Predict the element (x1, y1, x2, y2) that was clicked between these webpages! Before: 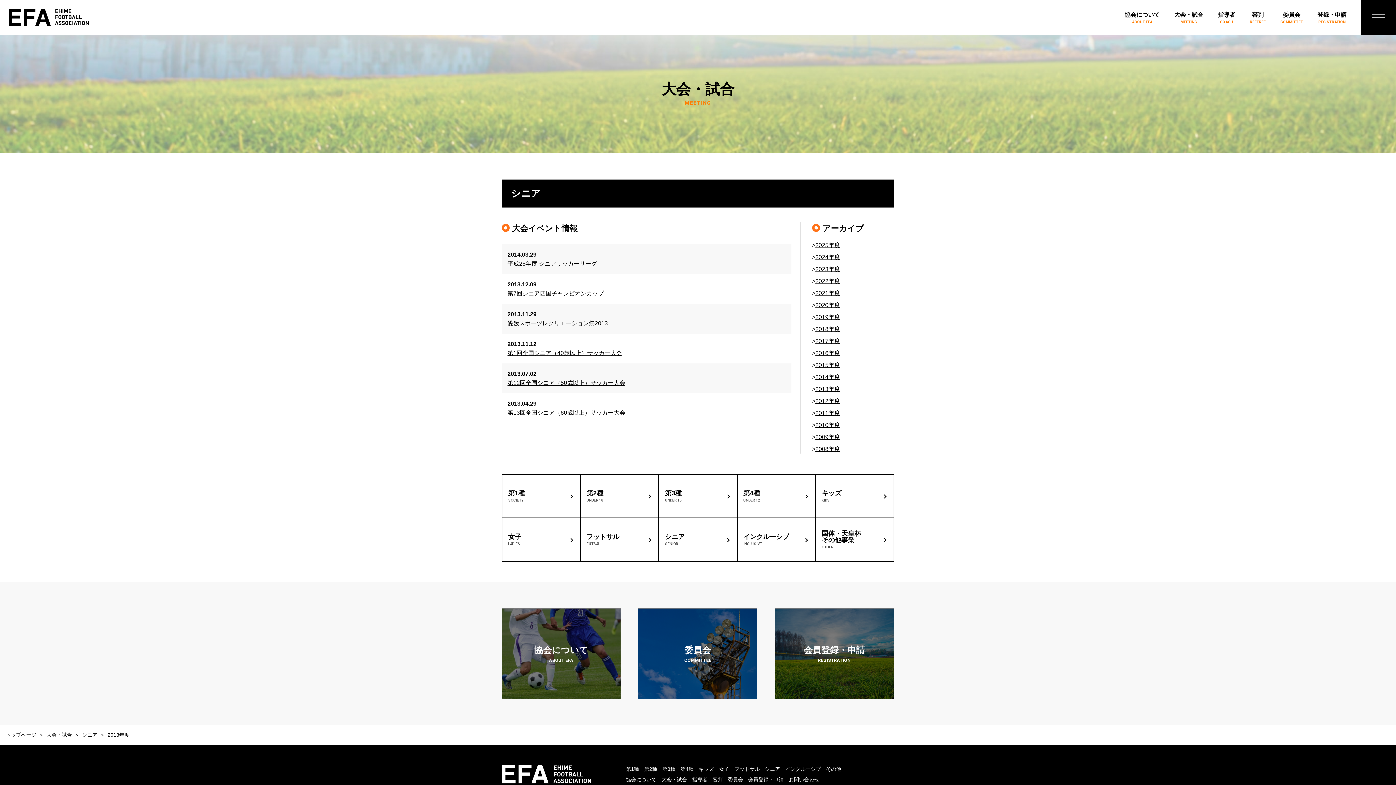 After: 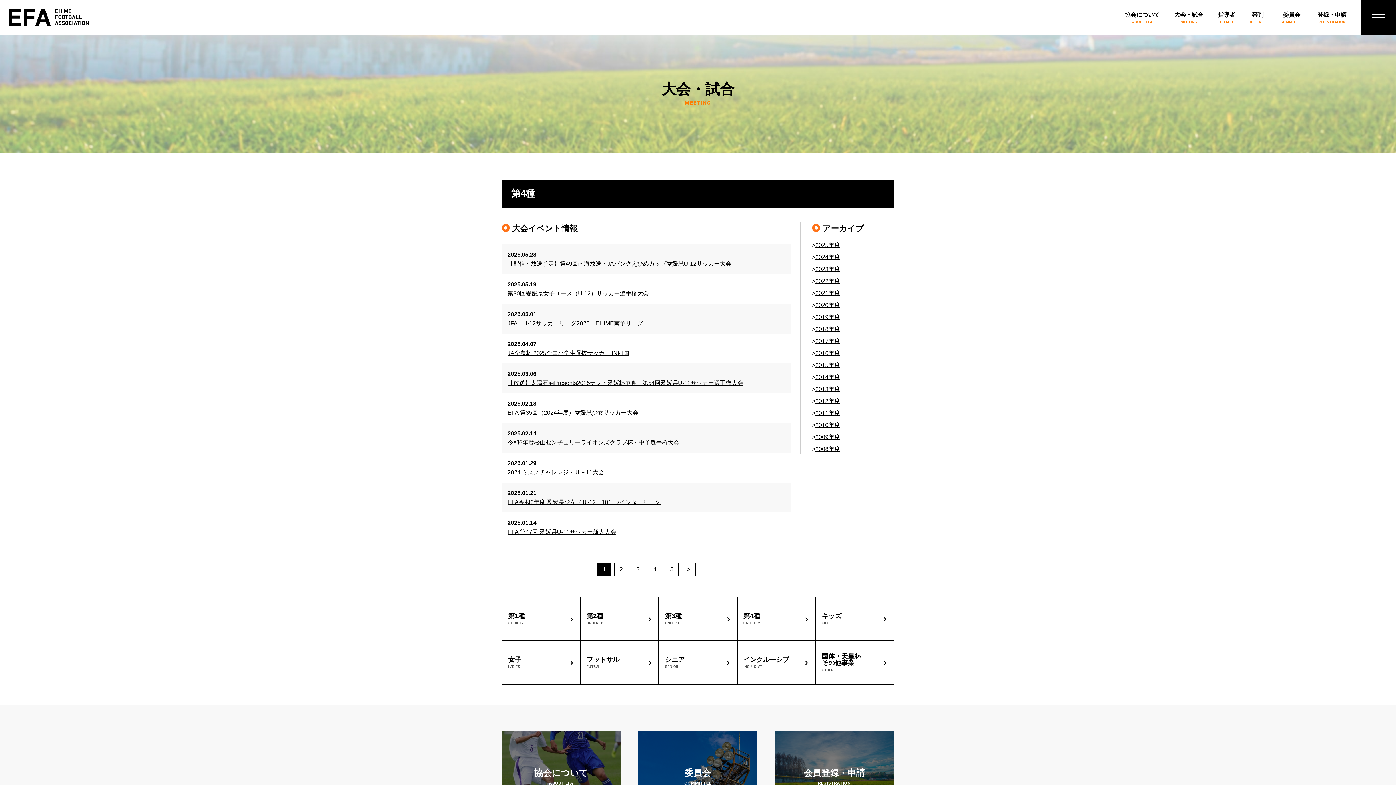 Action: bbox: (737, 475, 815, 517) label: 第4種
UNDER 12